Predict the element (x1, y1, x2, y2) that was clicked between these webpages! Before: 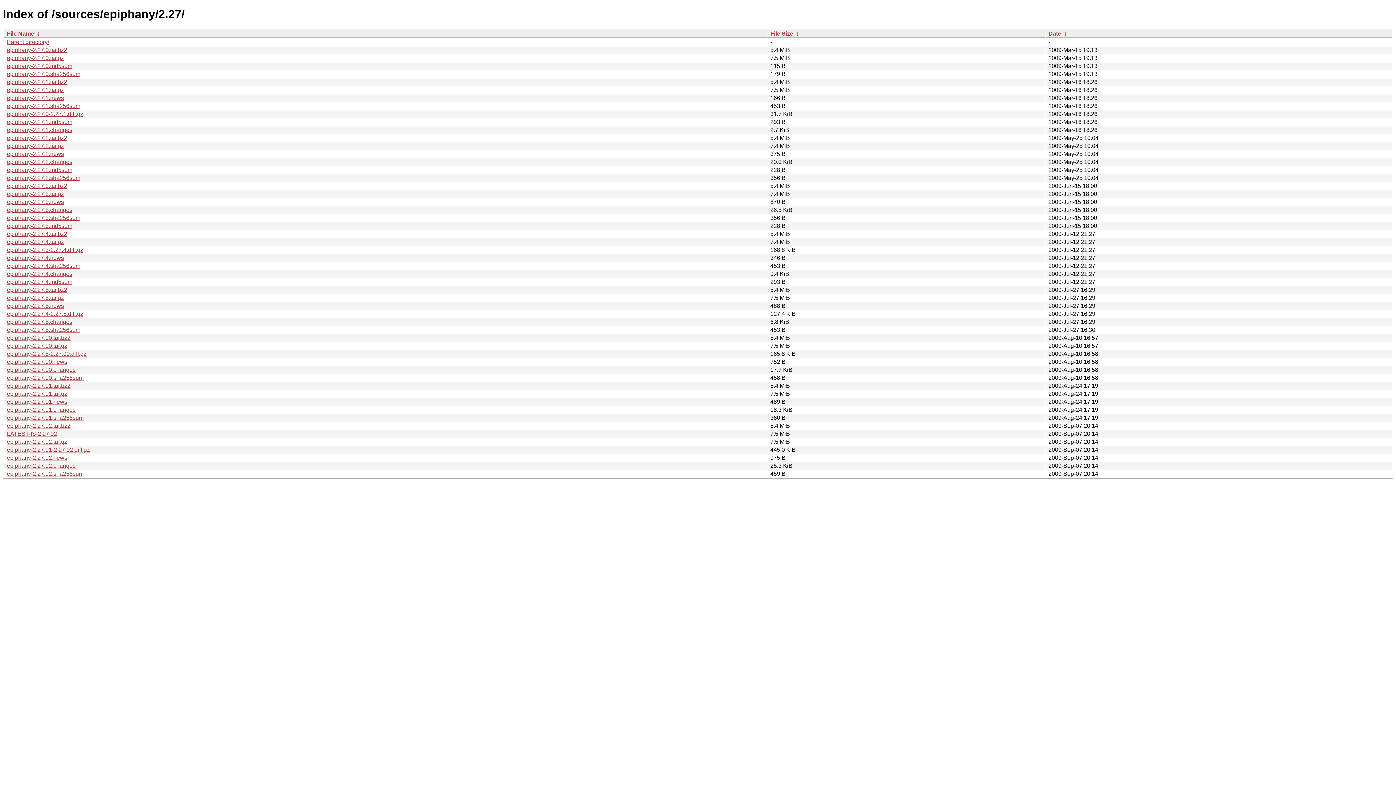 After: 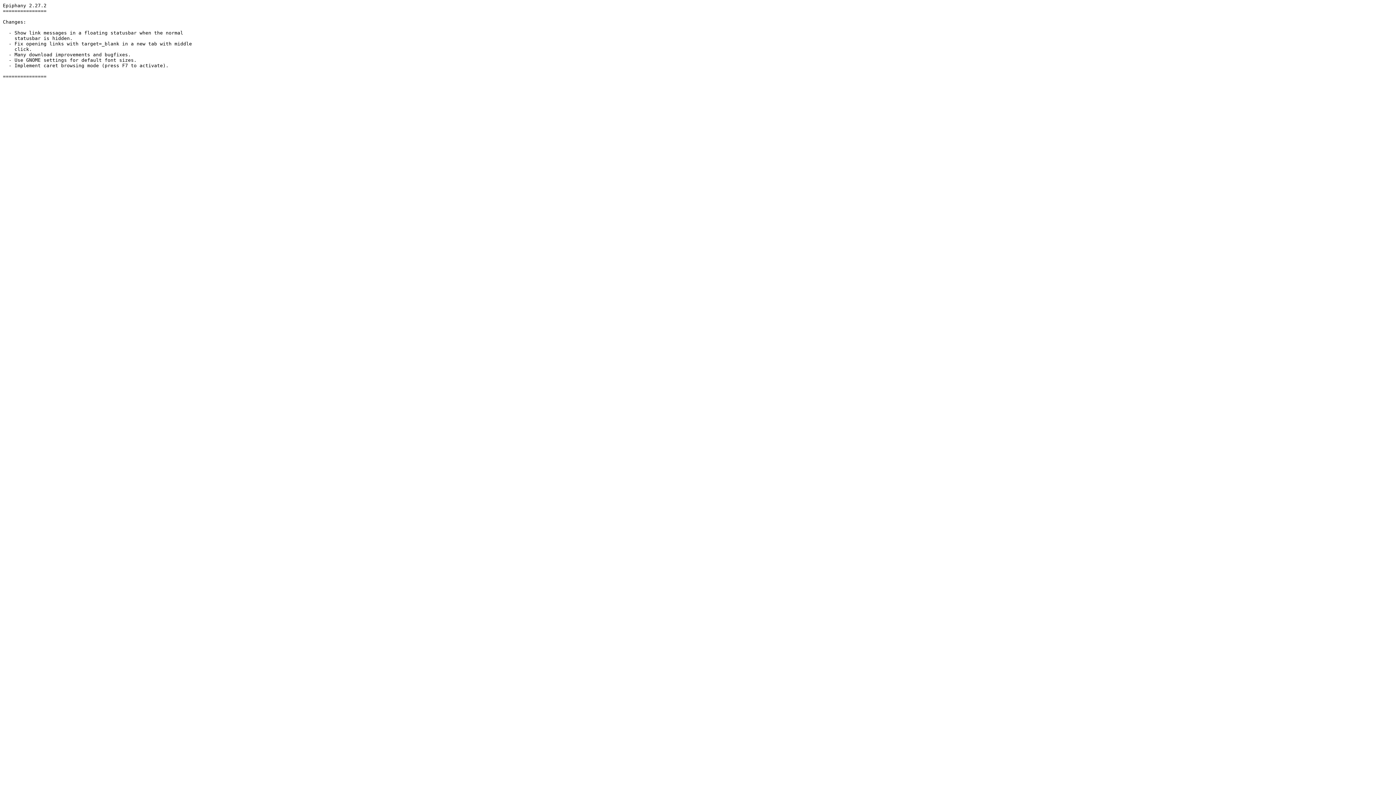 Action: label: epiphany-2.27.2.news bbox: (6, 150, 64, 157)